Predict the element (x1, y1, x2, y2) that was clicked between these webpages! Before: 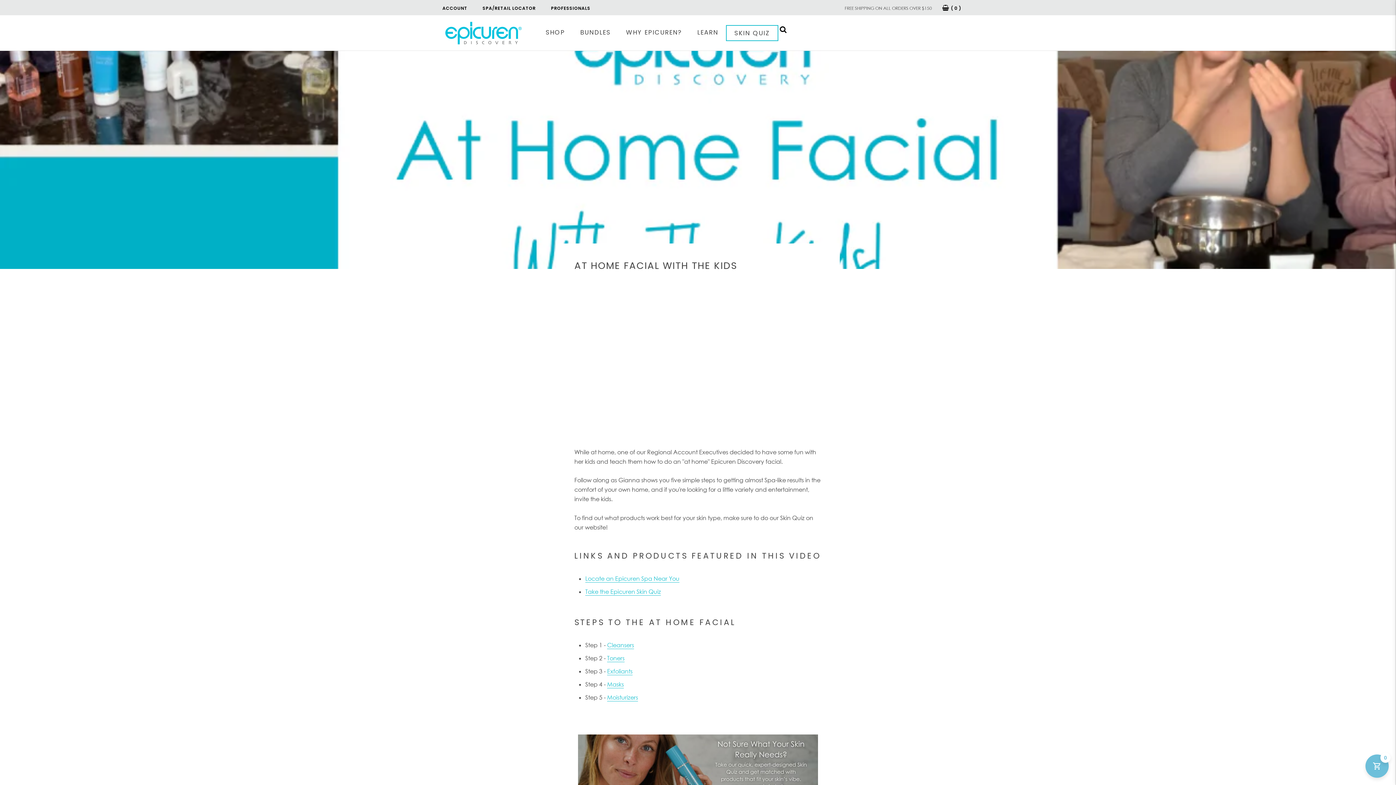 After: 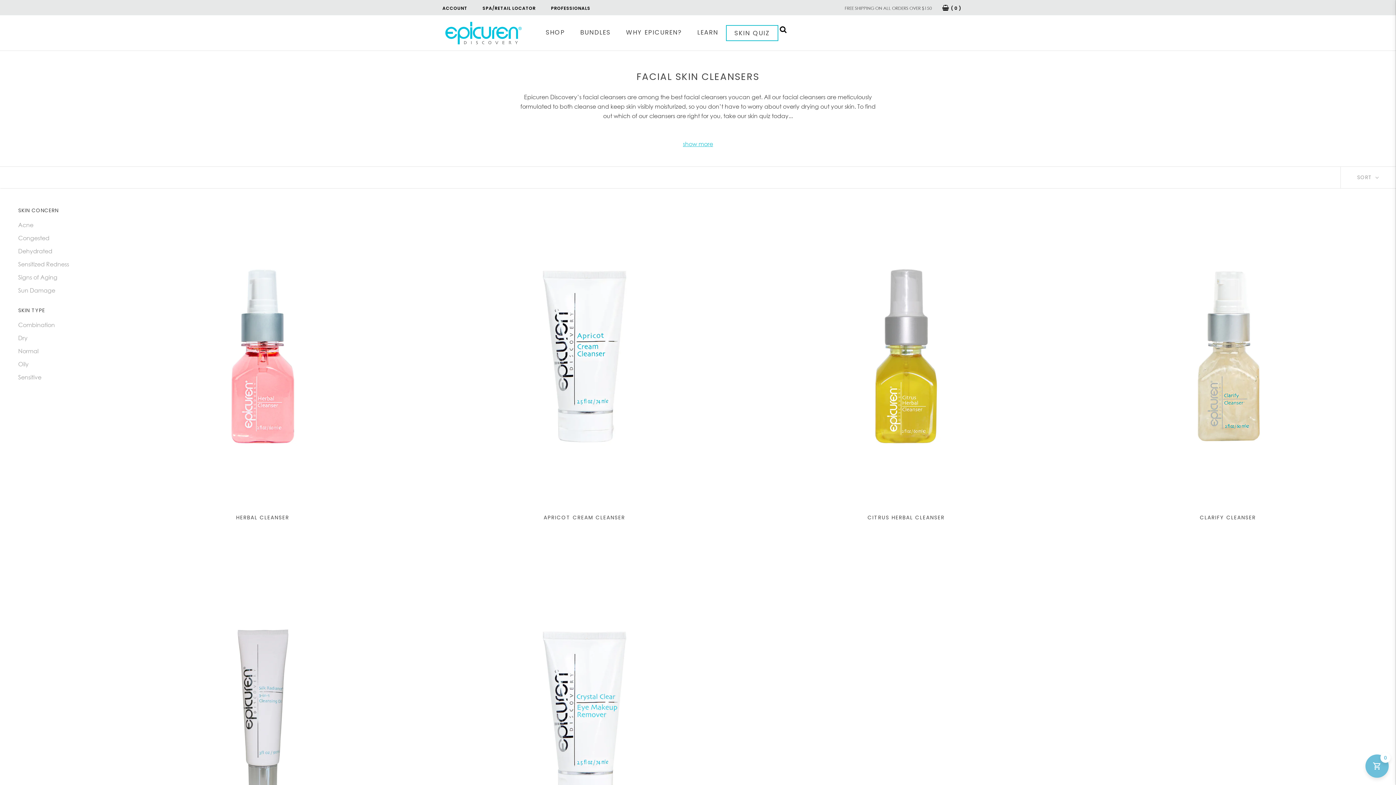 Action: bbox: (607, 641, 634, 649) label: Cleansers